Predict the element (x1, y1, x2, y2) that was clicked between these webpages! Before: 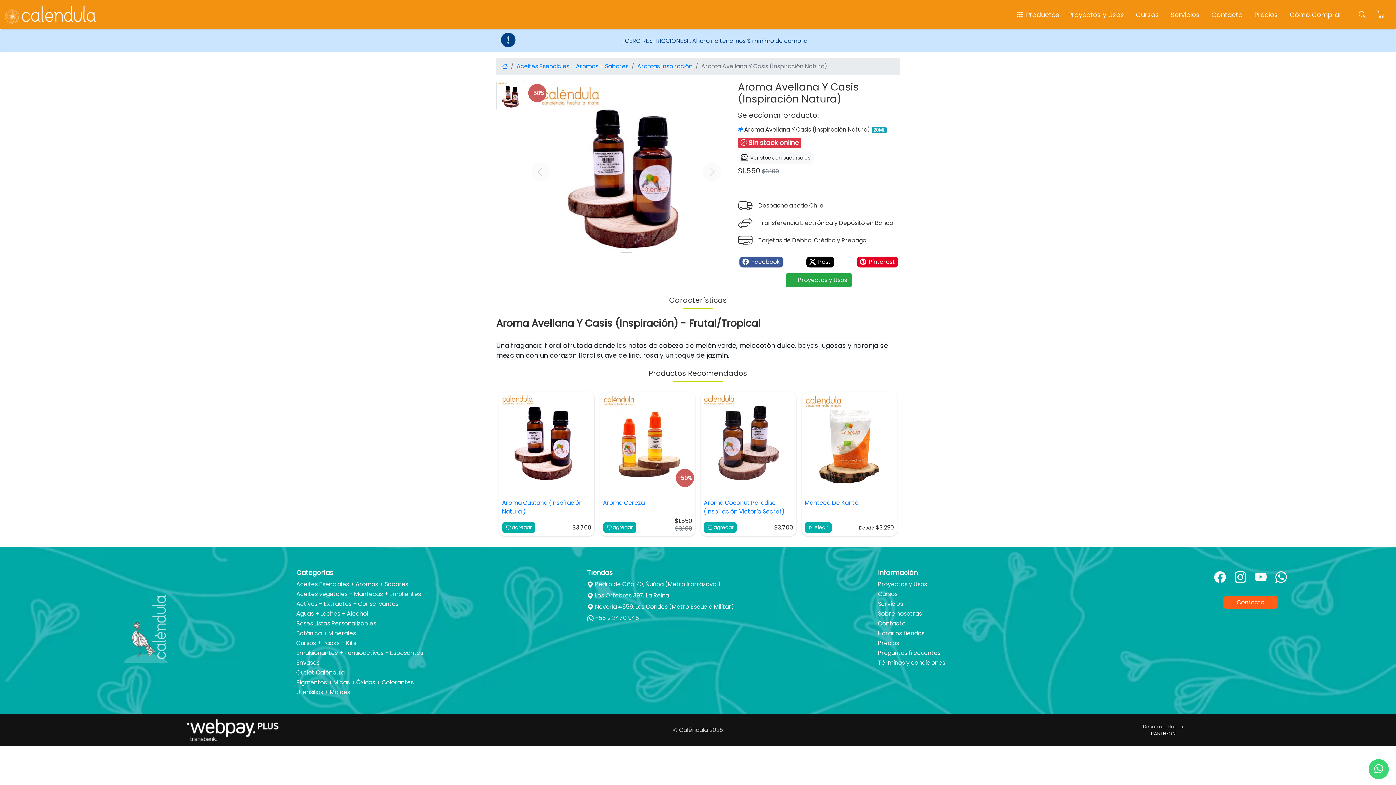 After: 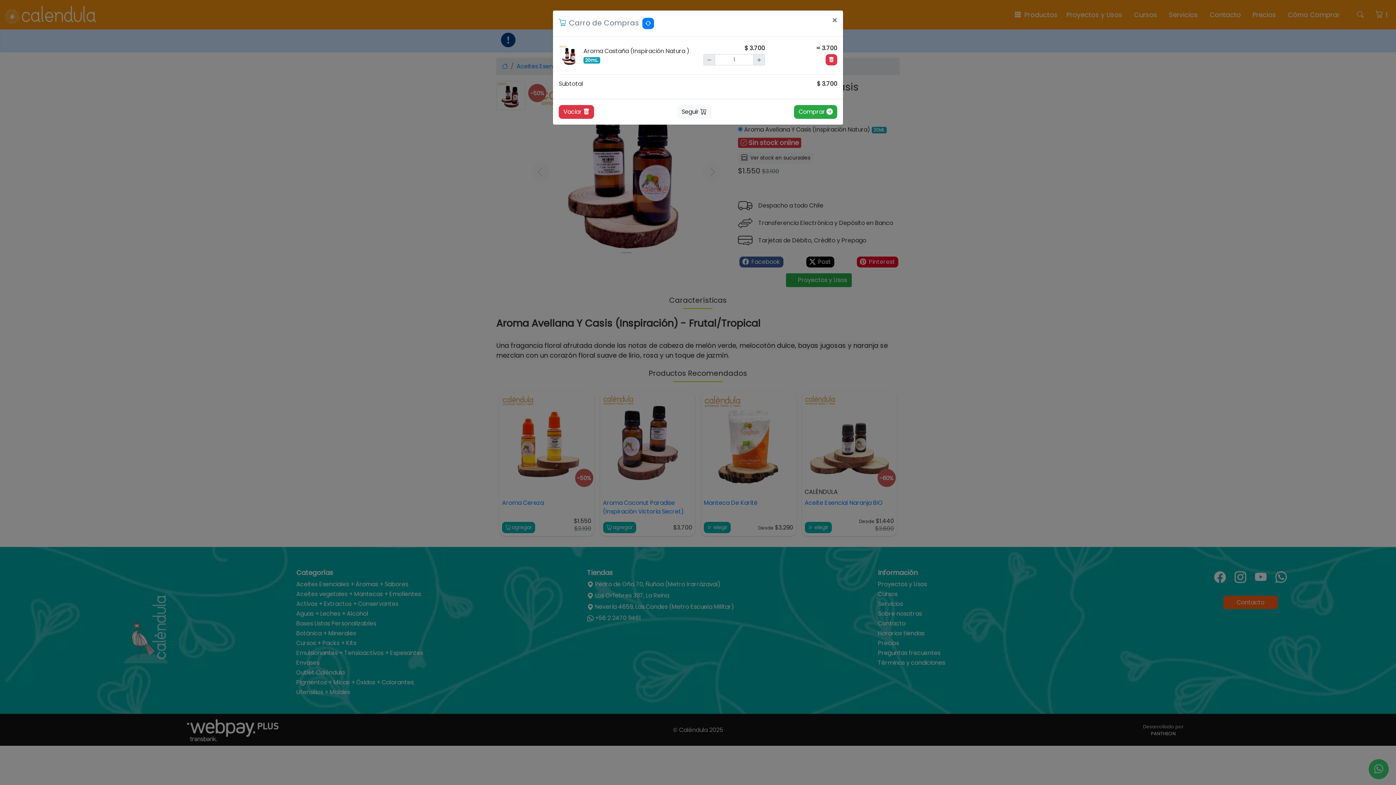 Action: bbox: (502, 522, 535, 533) label: agregar